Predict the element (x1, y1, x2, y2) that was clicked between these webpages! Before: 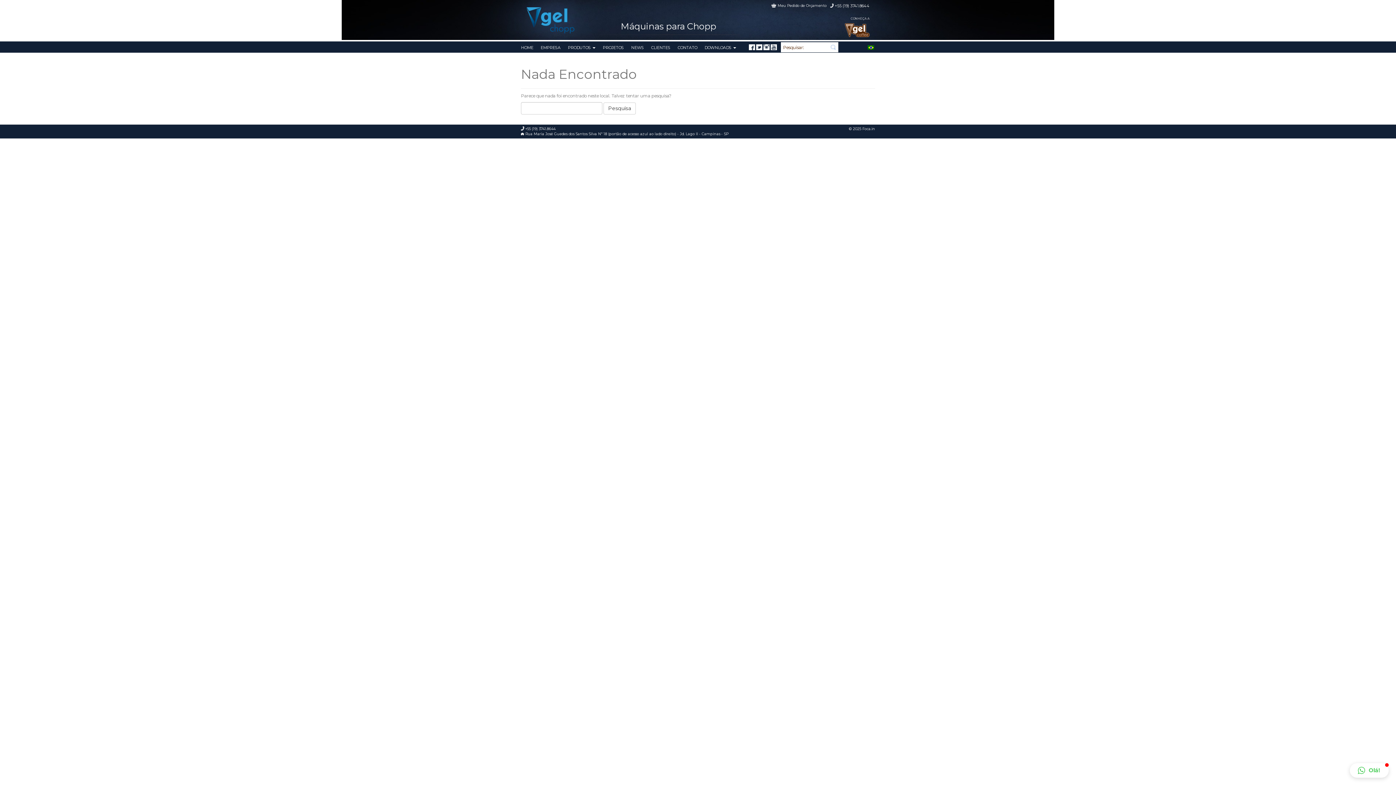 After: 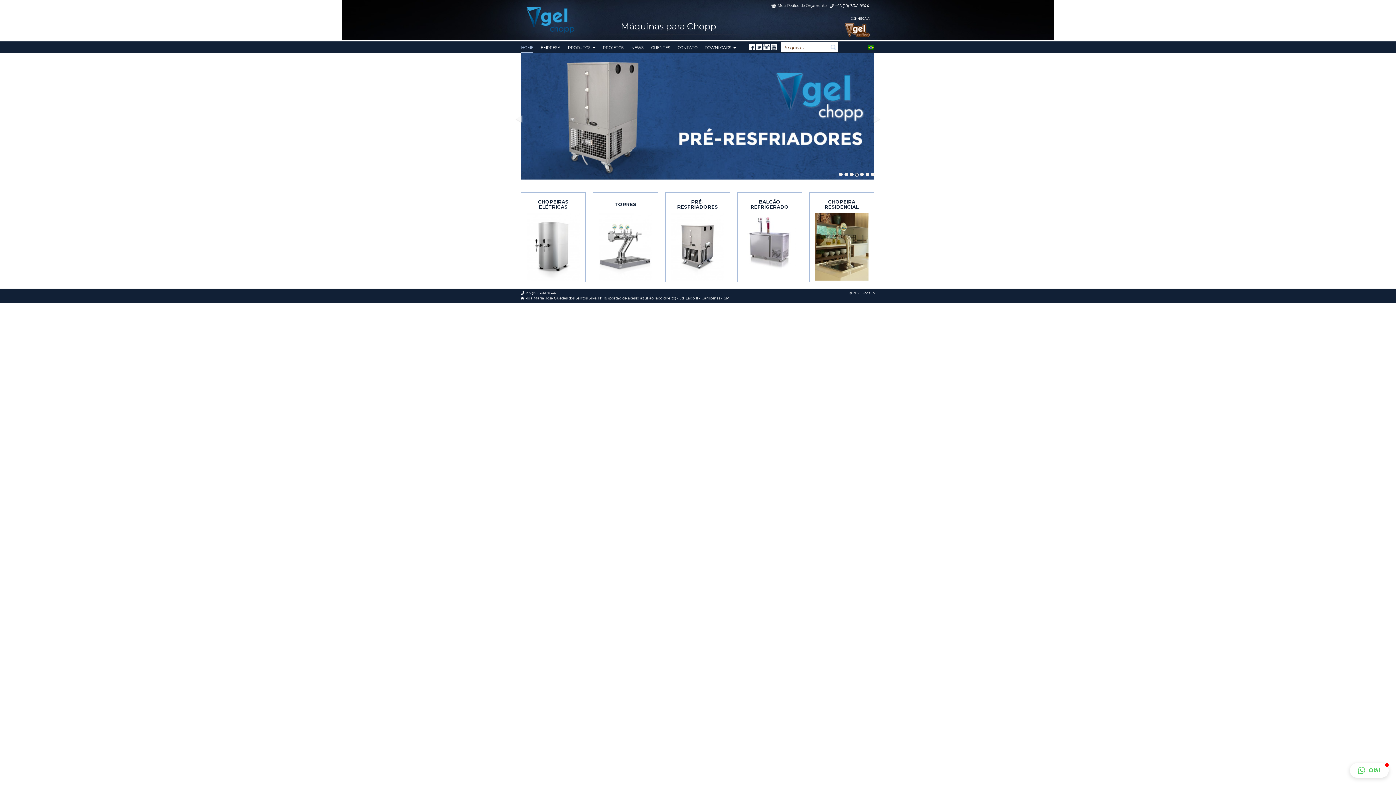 Action: bbox: (526, 7, 574, 33)